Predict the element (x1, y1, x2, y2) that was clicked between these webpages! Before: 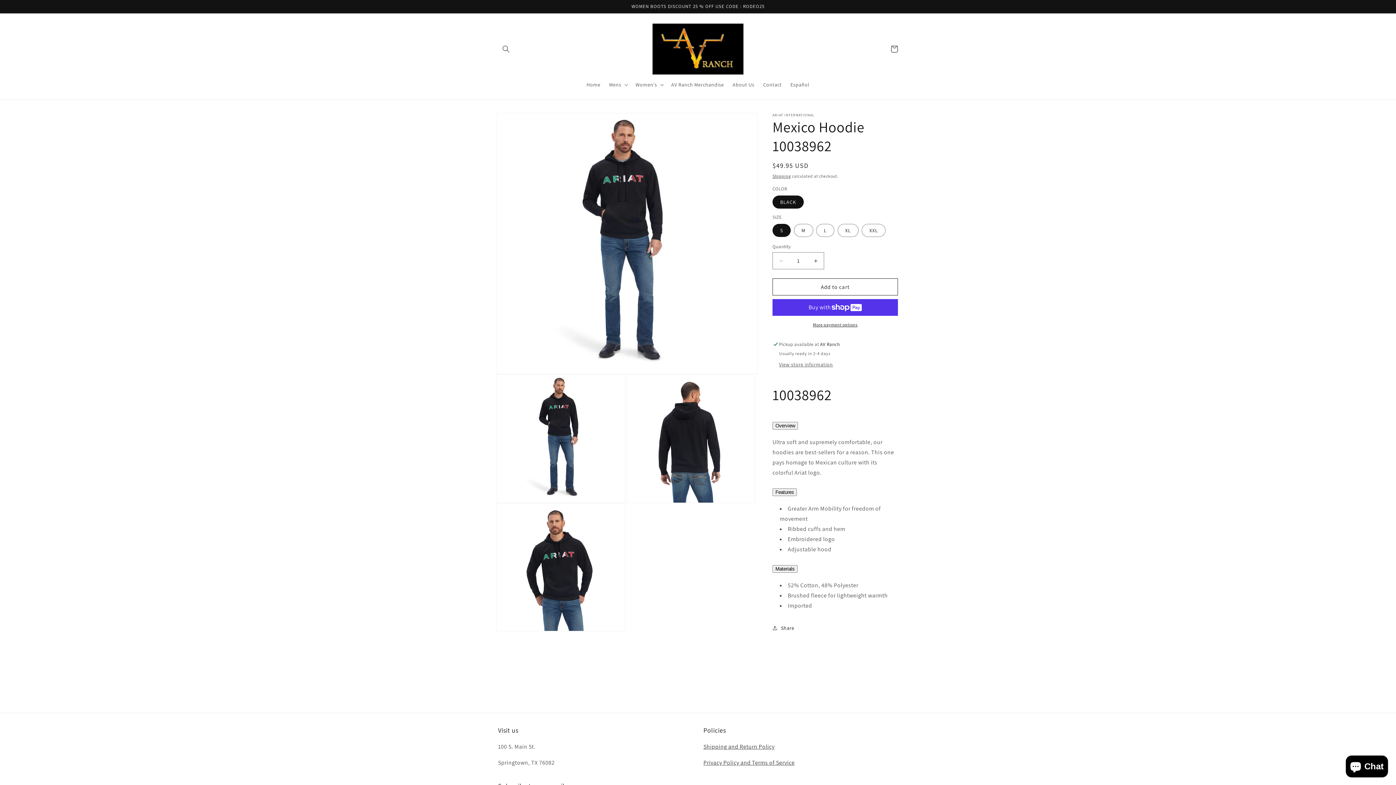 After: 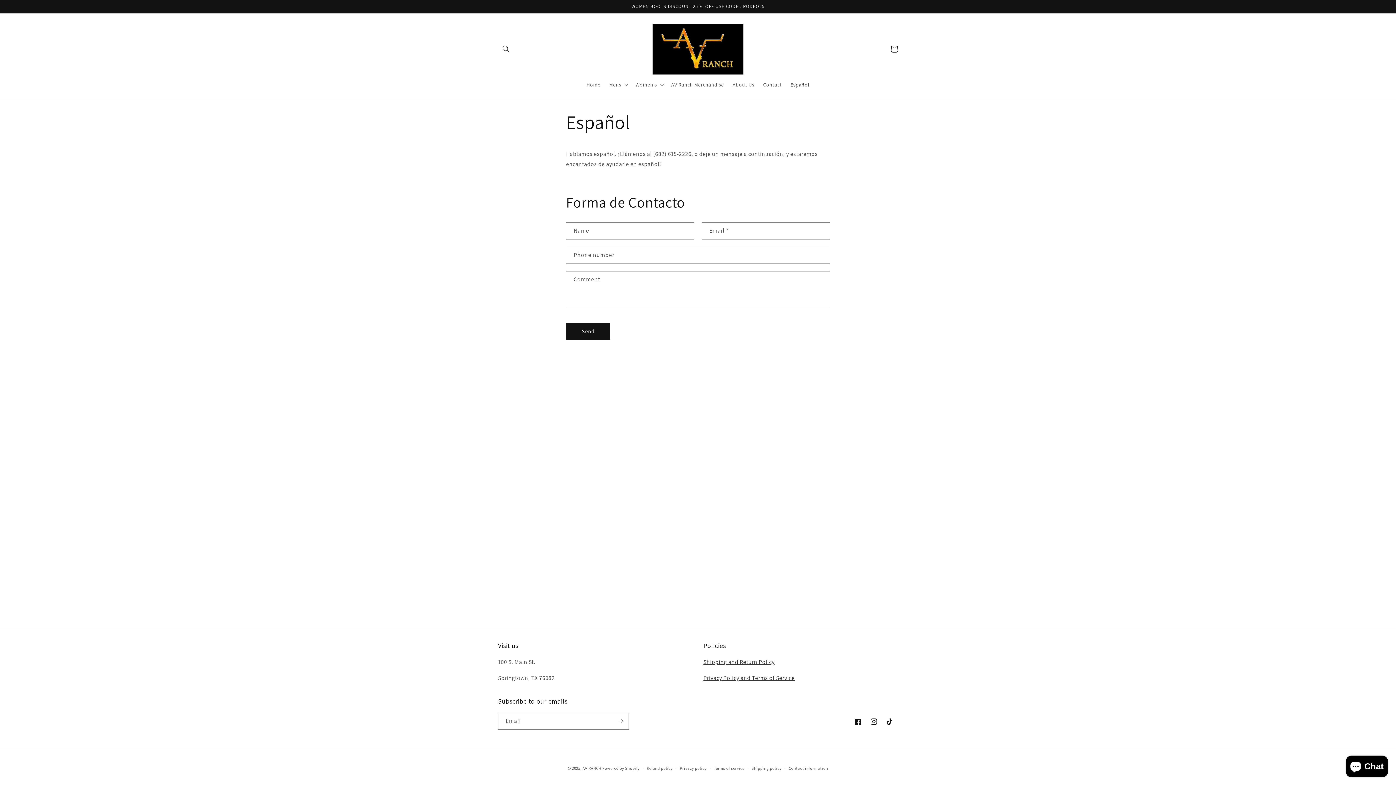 Action: label: Español bbox: (786, 77, 814, 92)